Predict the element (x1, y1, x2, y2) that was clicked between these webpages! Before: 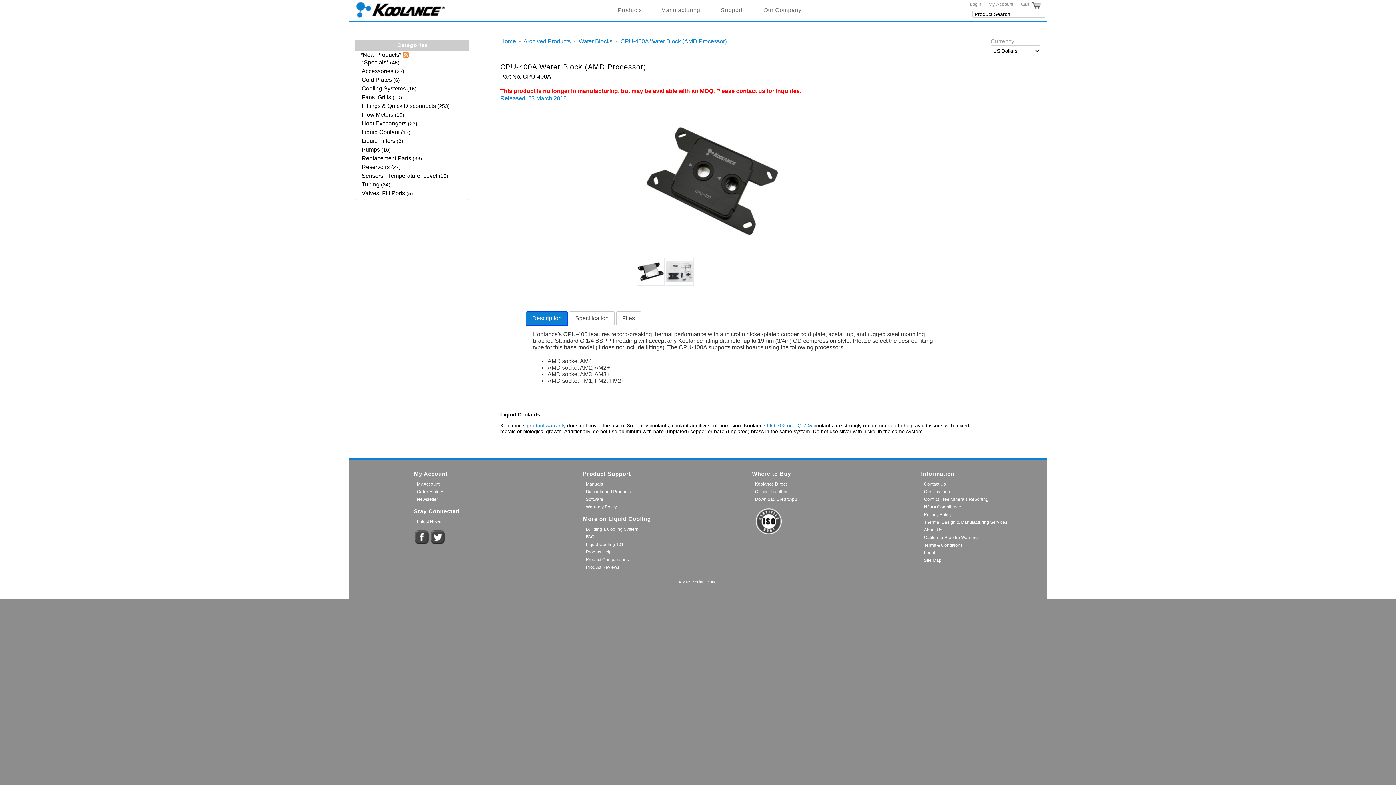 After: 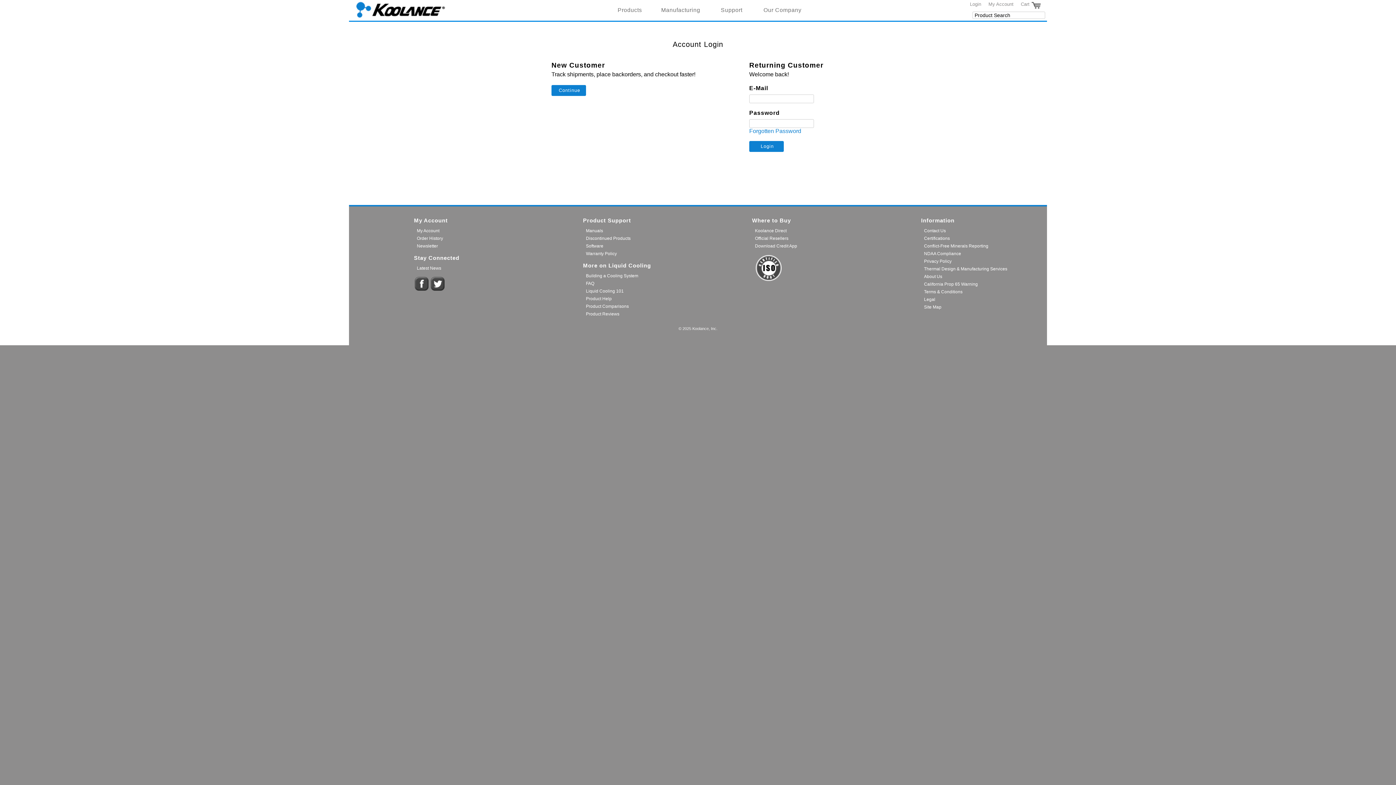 Action: bbox: (417, 481, 439, 486) label: My Account